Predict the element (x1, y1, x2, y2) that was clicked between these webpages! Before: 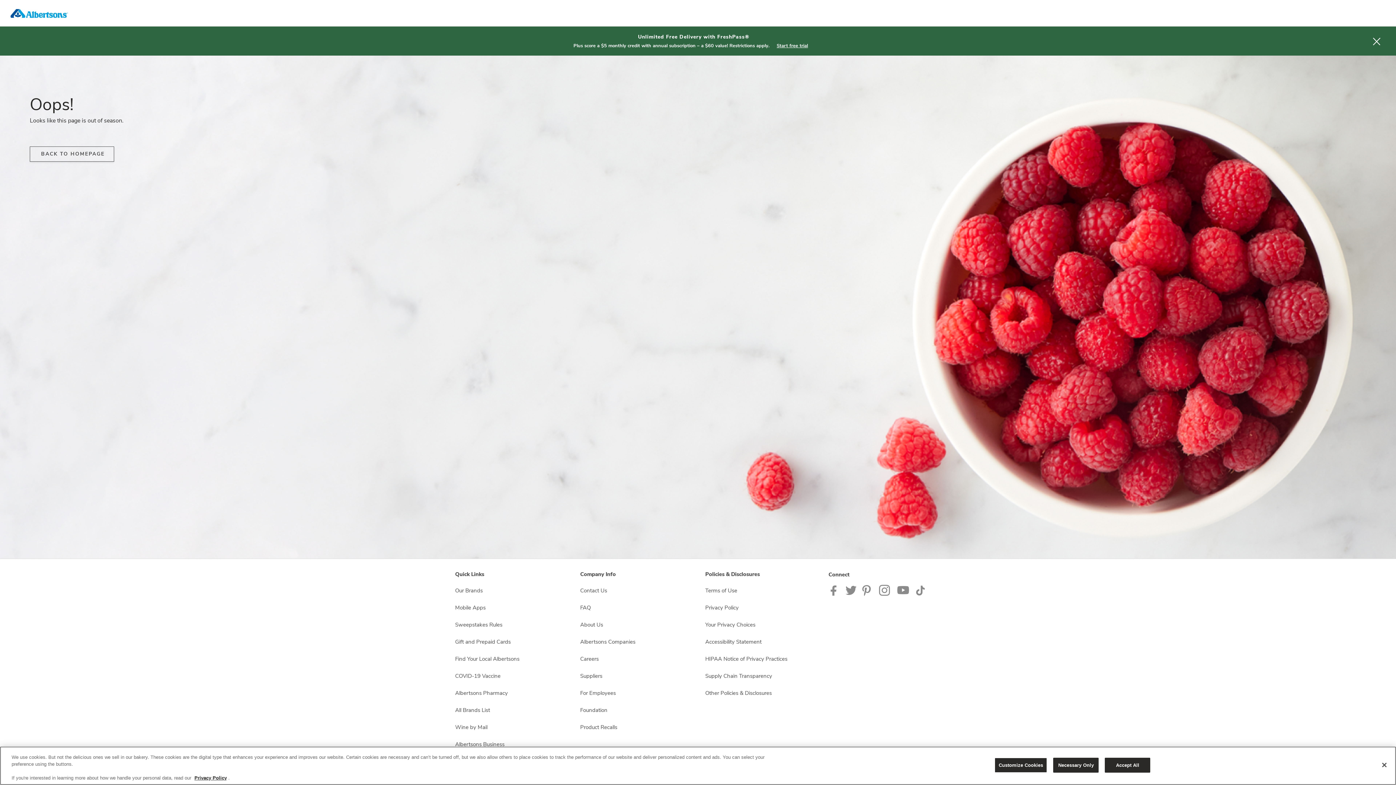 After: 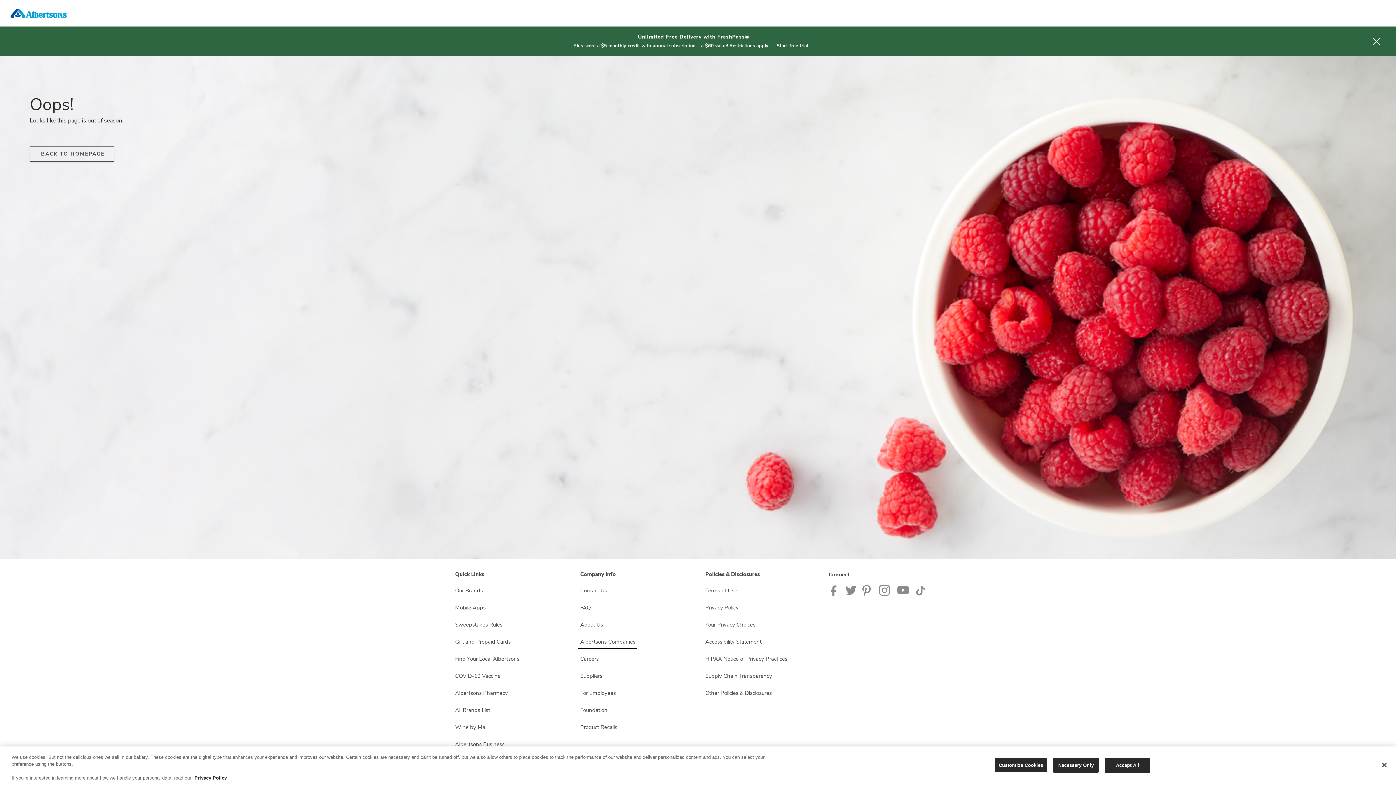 Action: label: Albertsons Companies opens in a new tab bbox: (578, 635, 637, 649)